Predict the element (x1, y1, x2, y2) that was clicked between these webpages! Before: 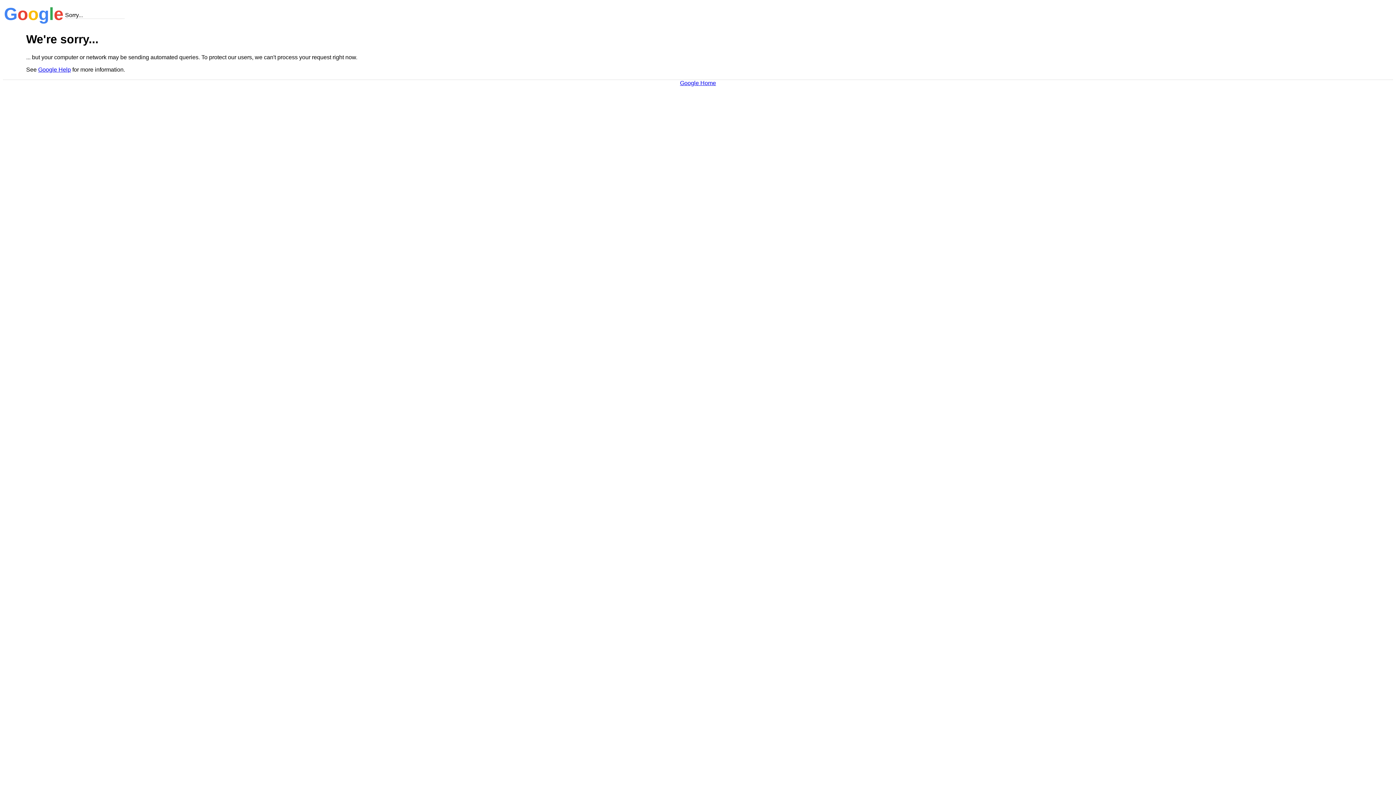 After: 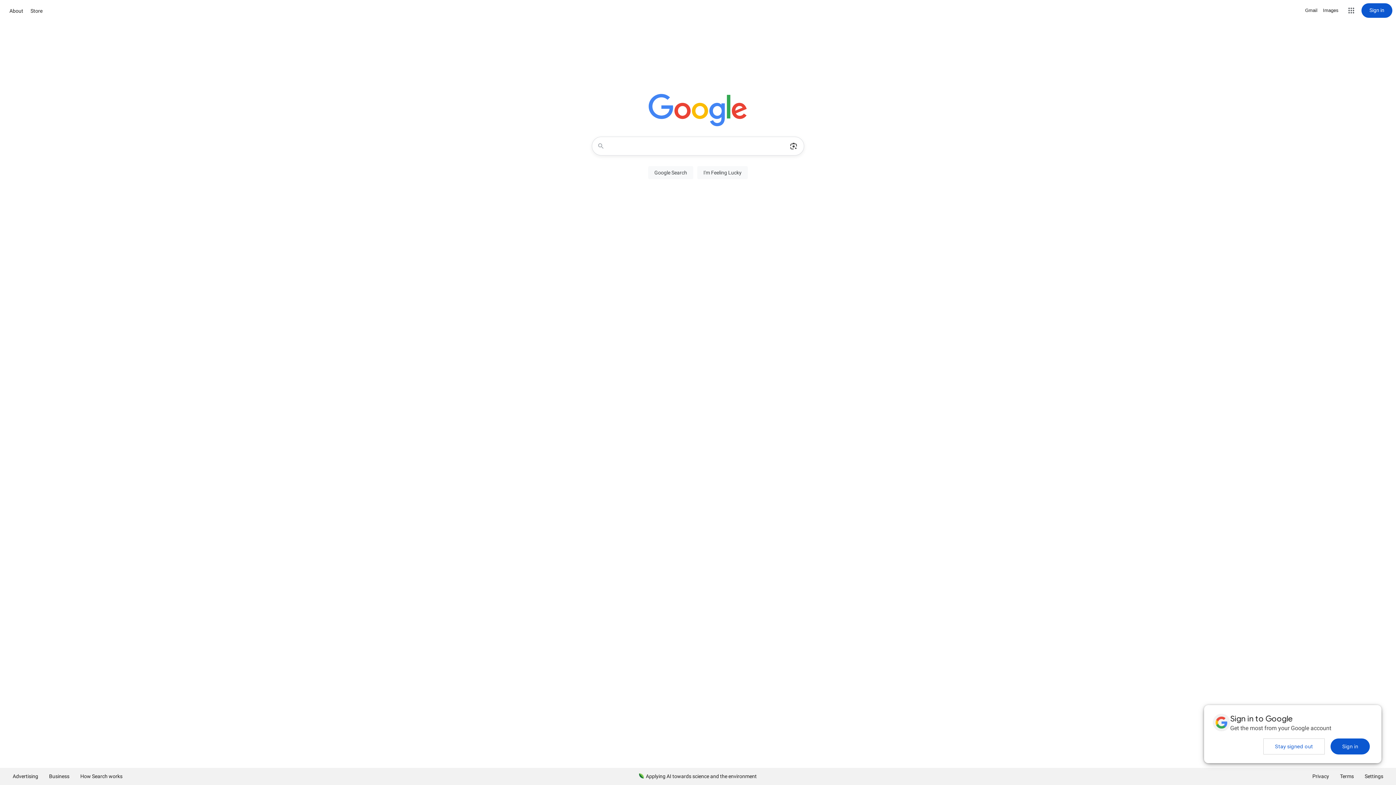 Action: bbox: (680, 79, 716, 86) label: Google Home